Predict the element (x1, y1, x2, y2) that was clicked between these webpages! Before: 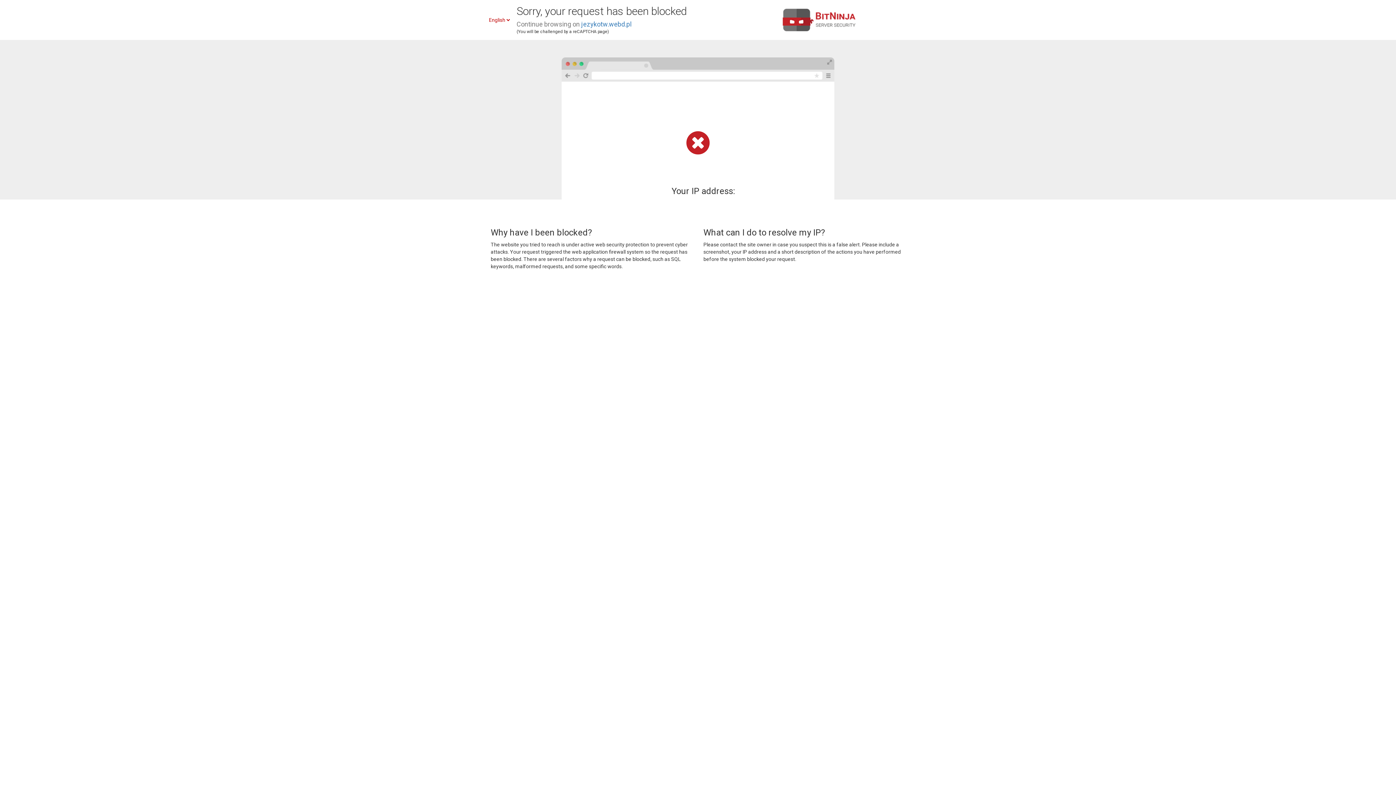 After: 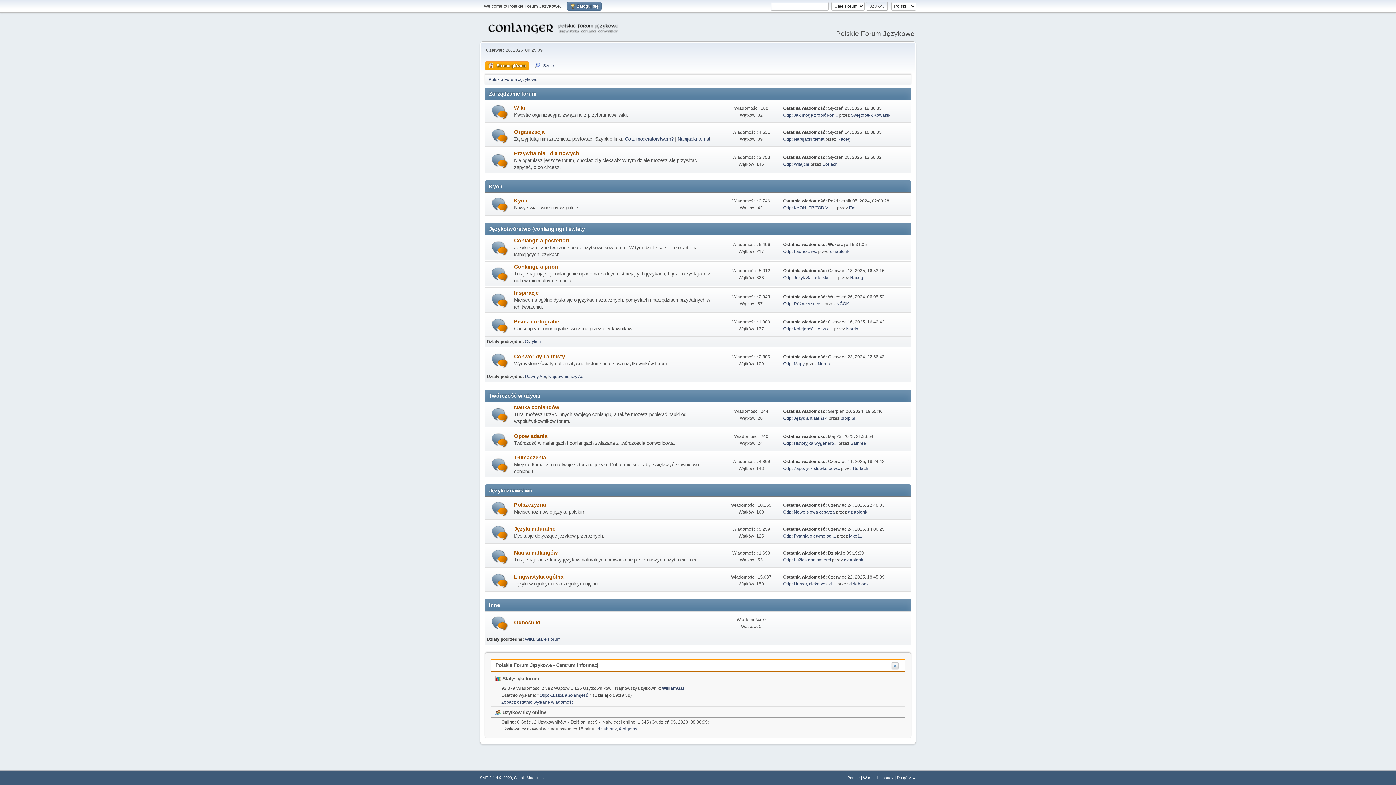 Action: bbox: (581, 20, 631, 28) label: jezykotw.webd.pl